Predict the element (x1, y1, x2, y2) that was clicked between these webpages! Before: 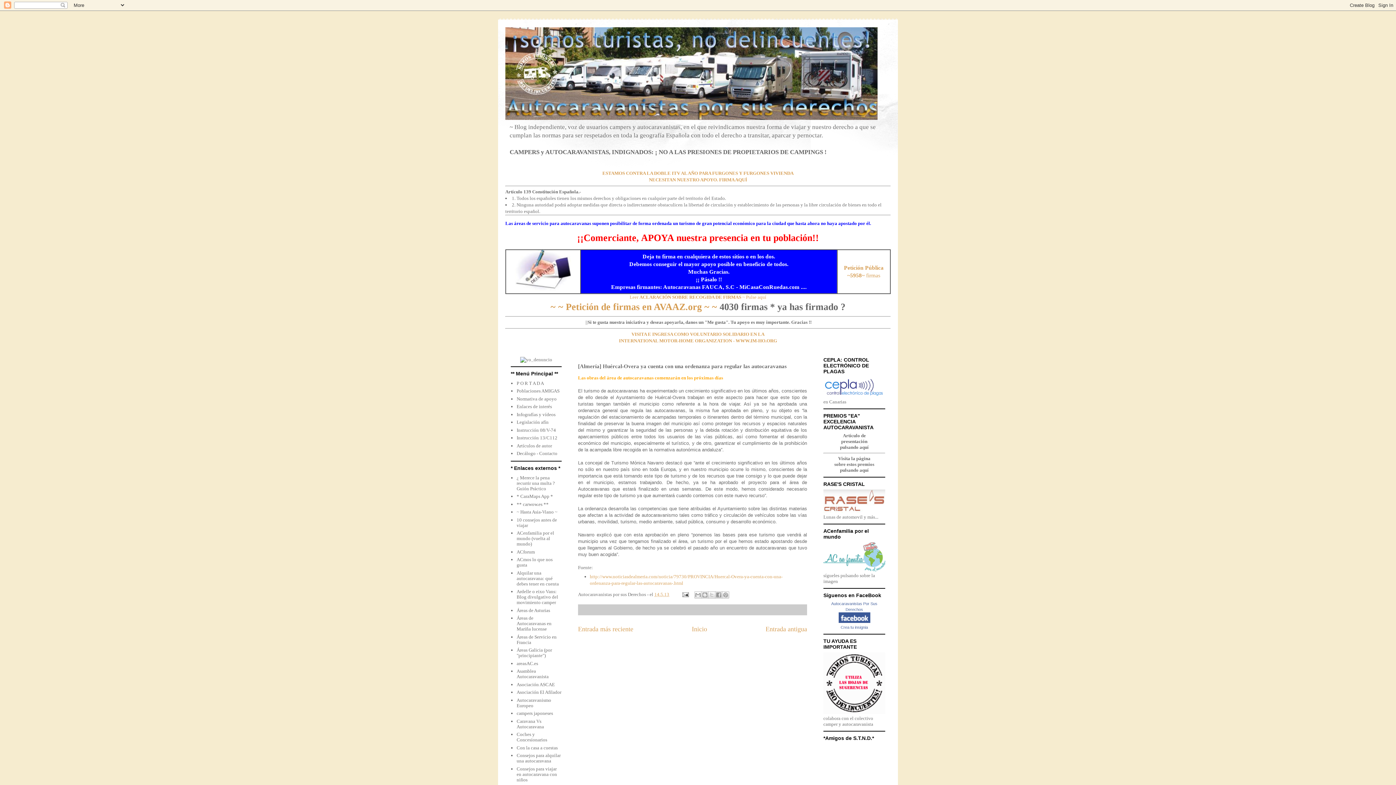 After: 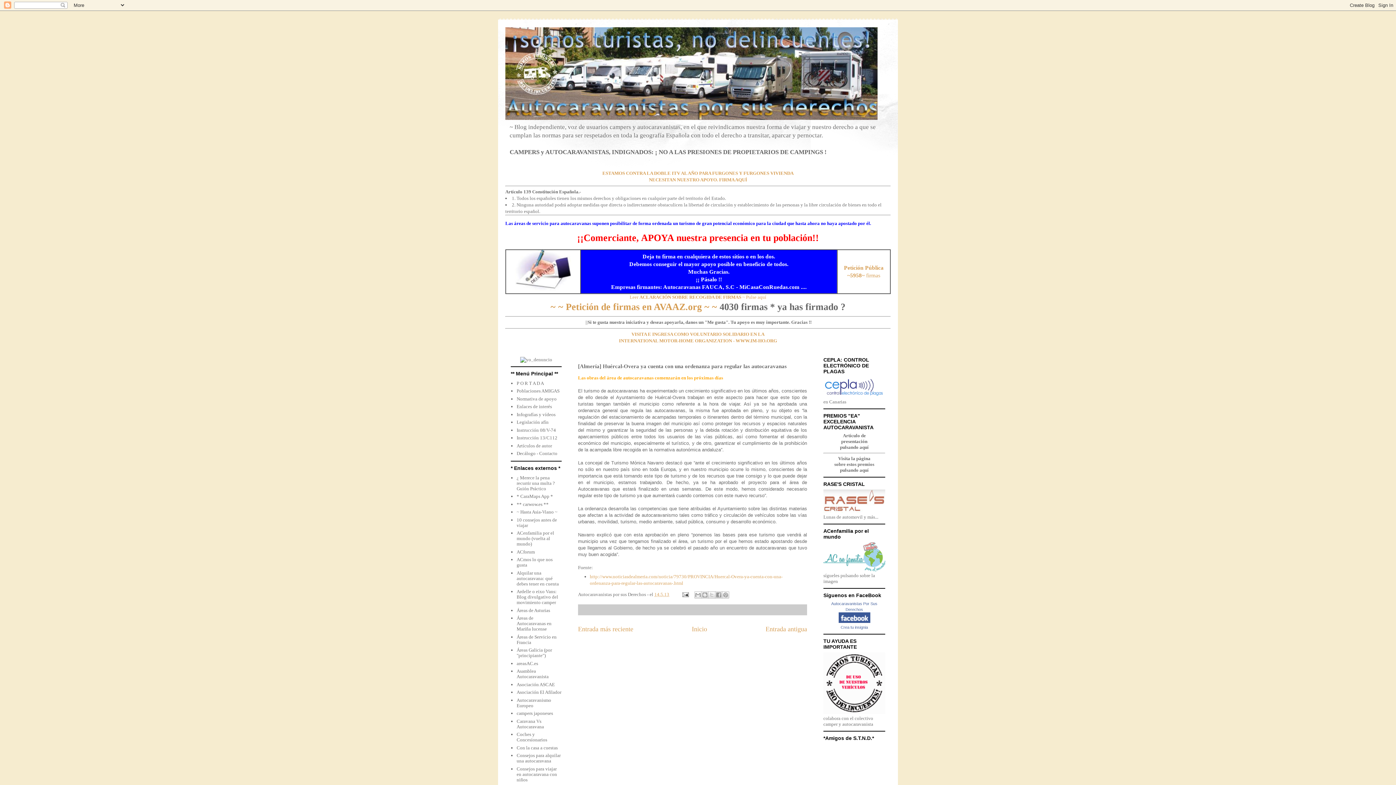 Action: bbox: (654, 591, 669, 597) label: 14.5.13